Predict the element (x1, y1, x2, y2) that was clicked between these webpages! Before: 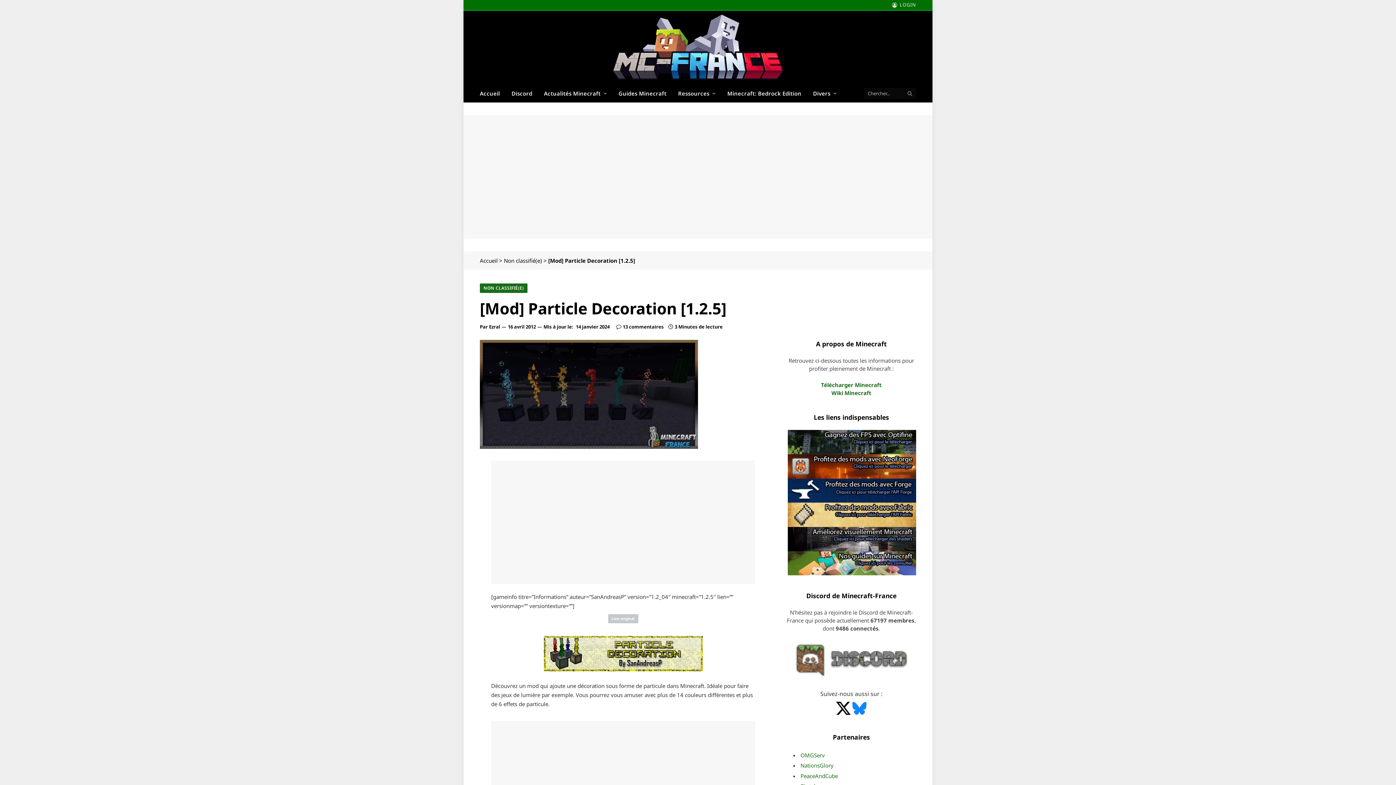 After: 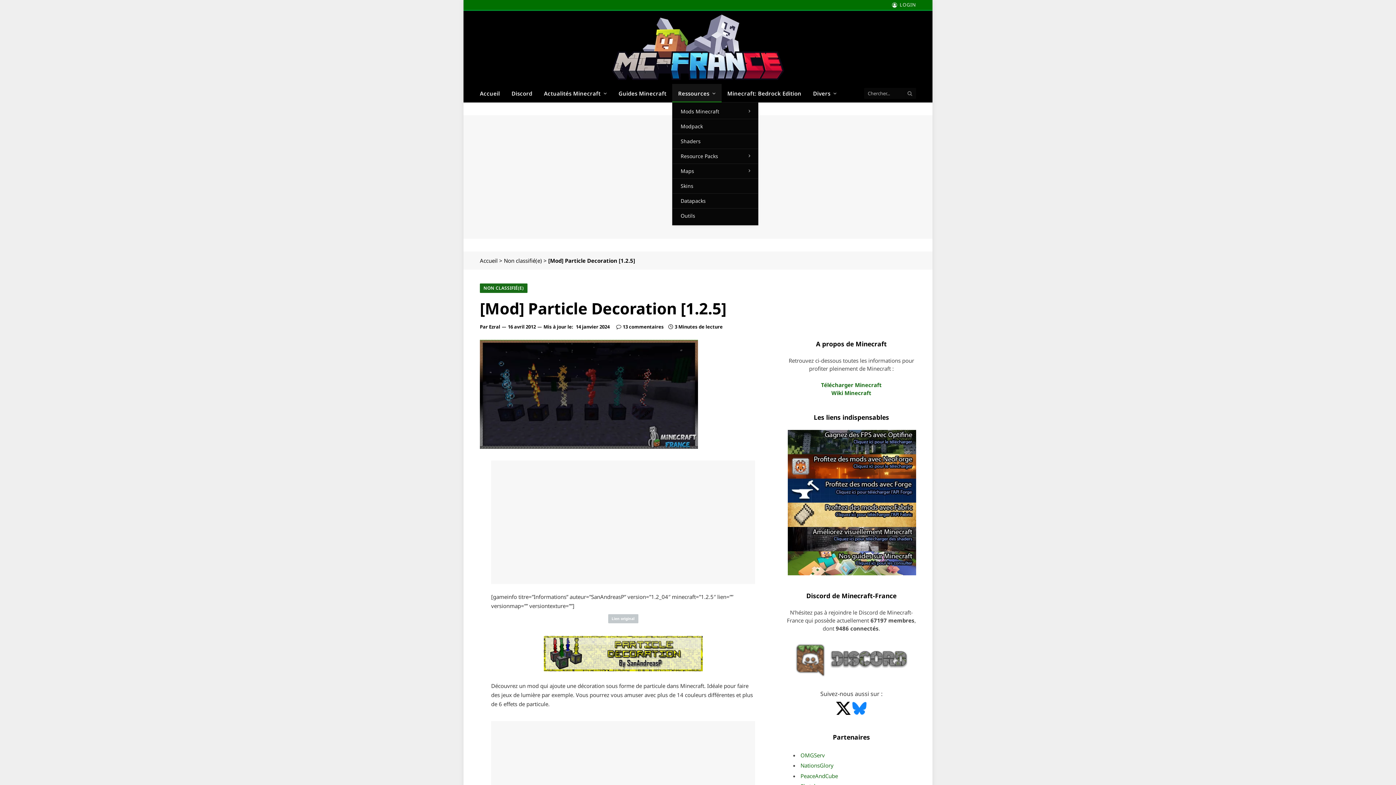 Action: label: Ressources bbox: (672, 84, 721, 102)